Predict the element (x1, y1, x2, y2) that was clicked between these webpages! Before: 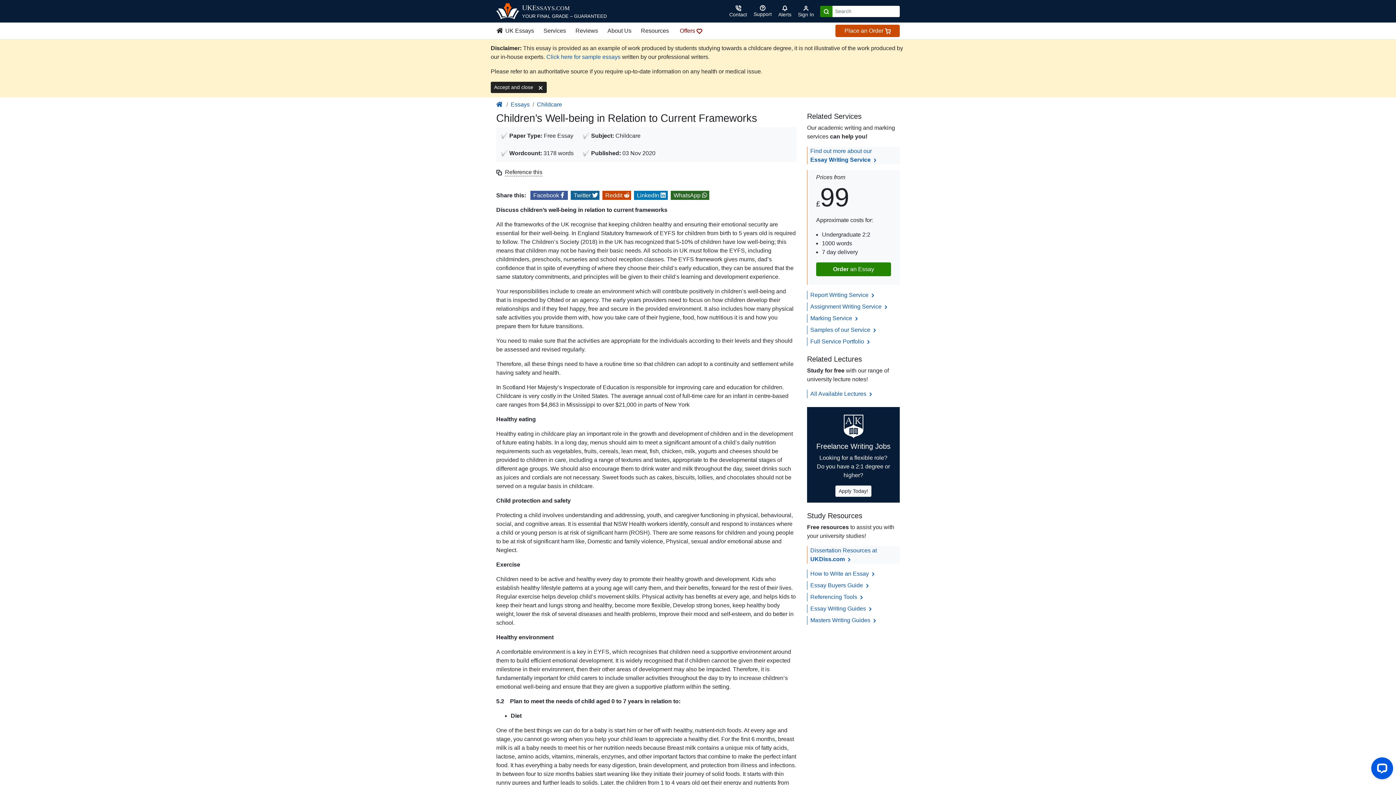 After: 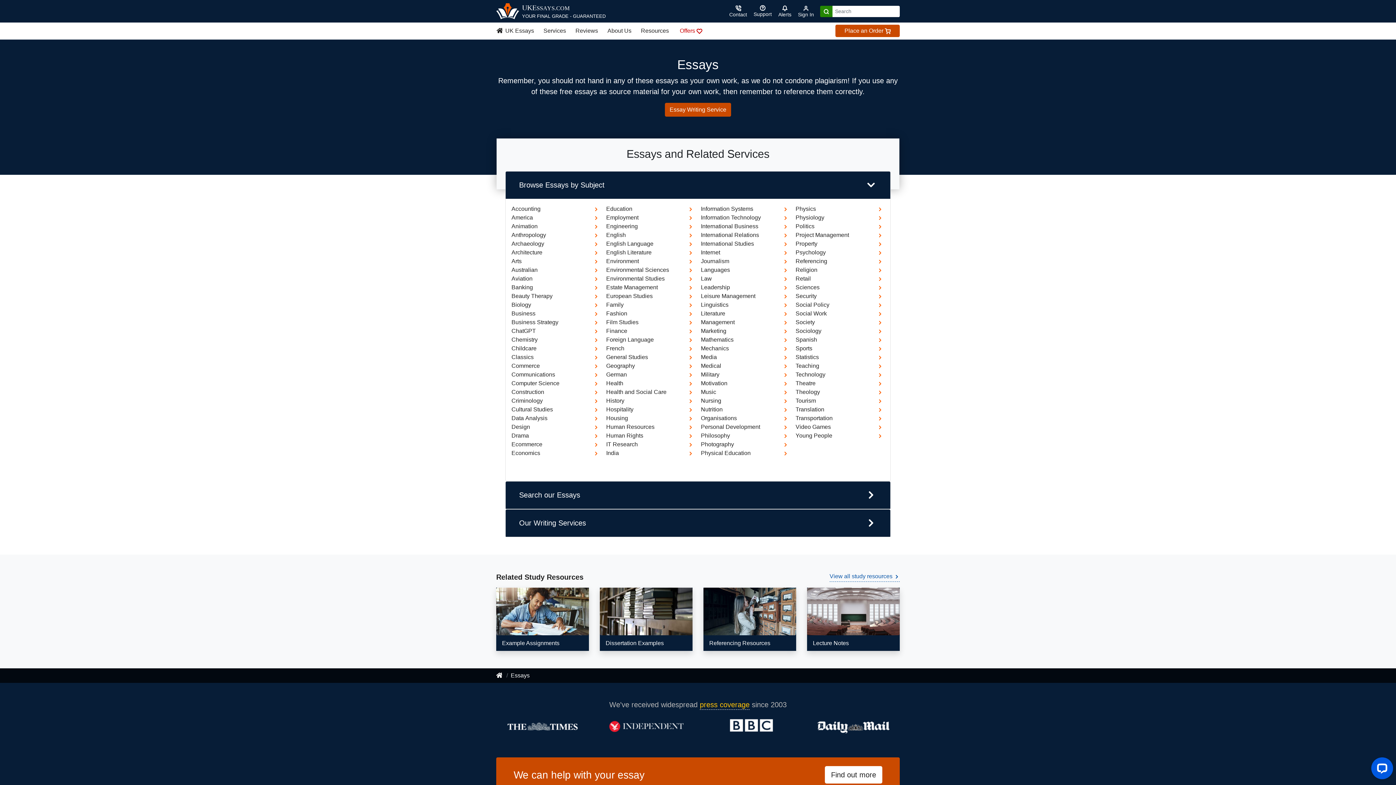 Action: label: Essays bbox: (510, 101, 529, 107)